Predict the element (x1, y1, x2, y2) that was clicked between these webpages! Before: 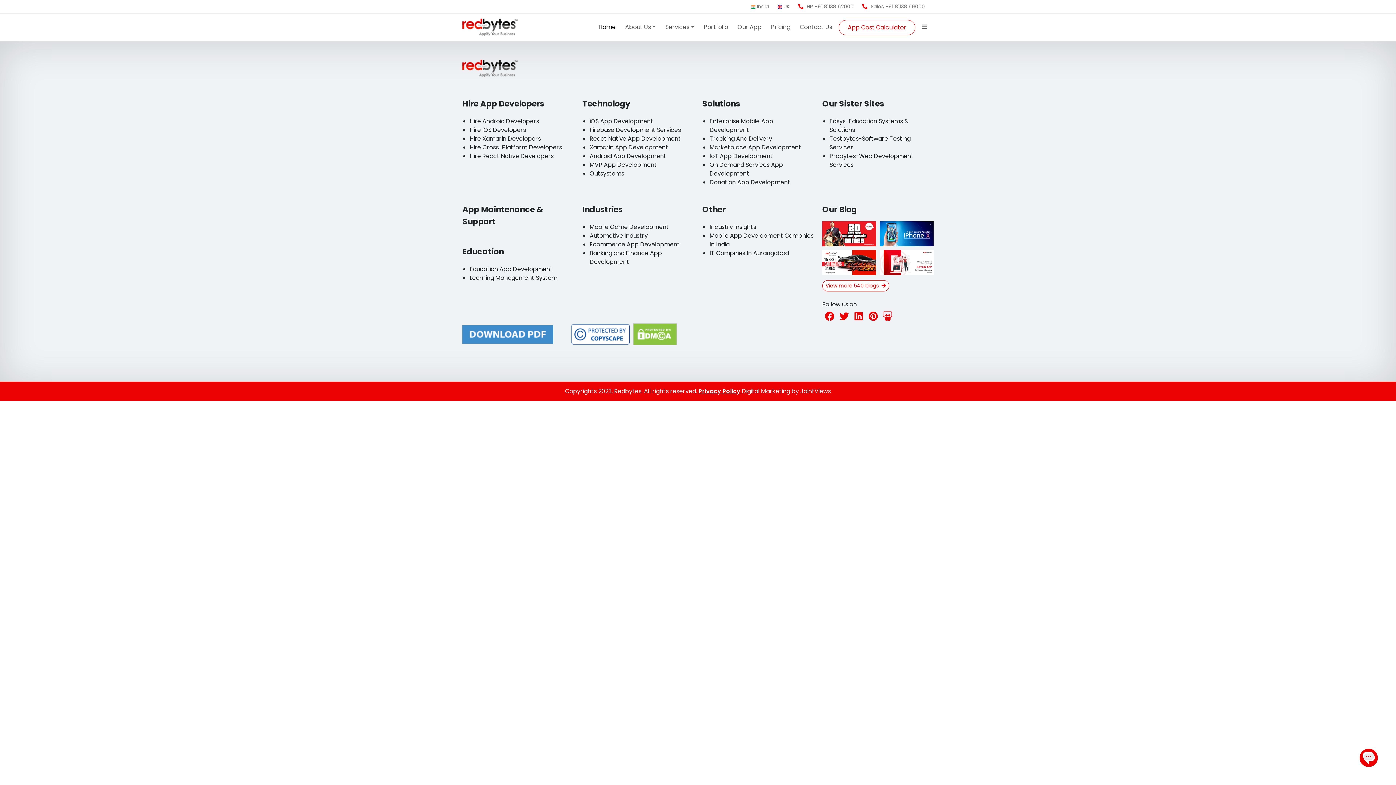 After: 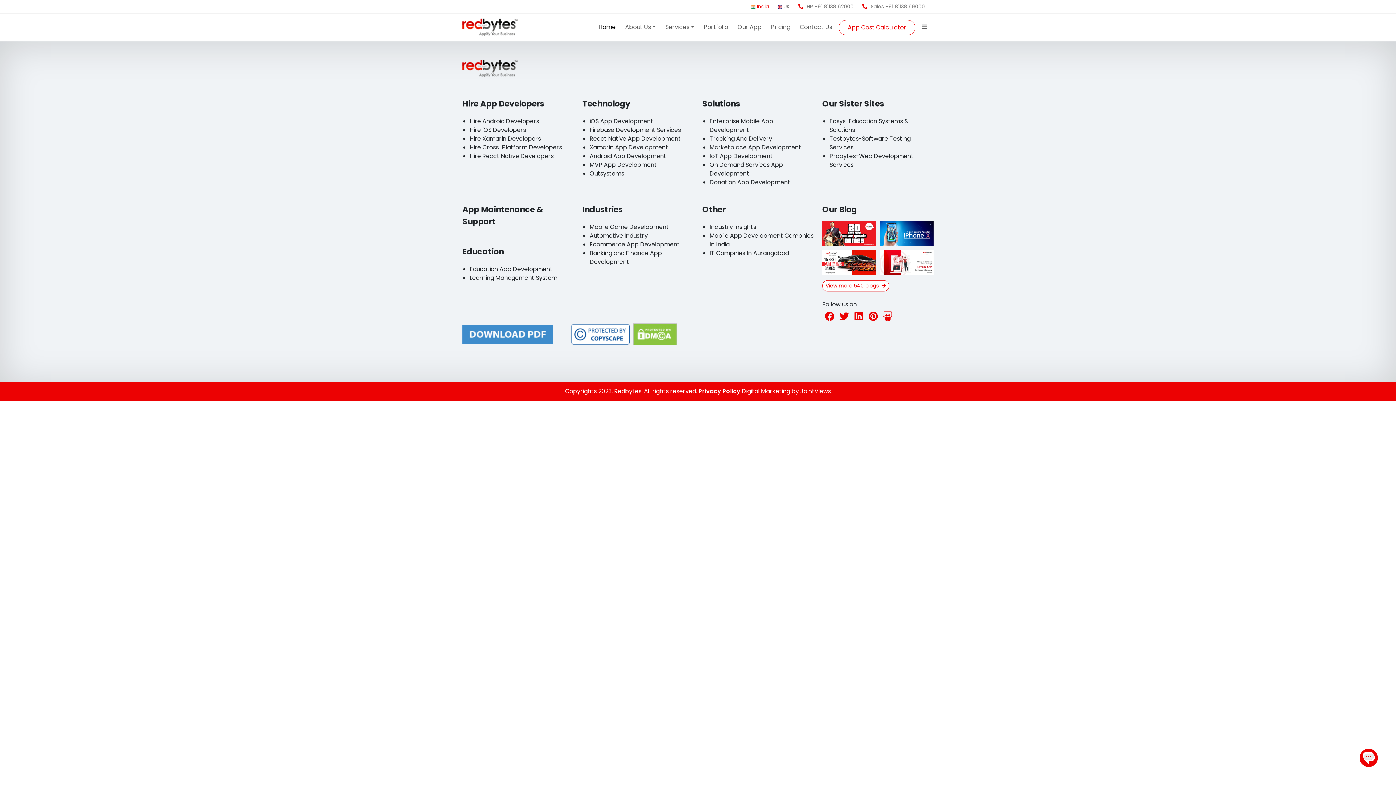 Action: bbox: (751, 2, 769, 10) label: India